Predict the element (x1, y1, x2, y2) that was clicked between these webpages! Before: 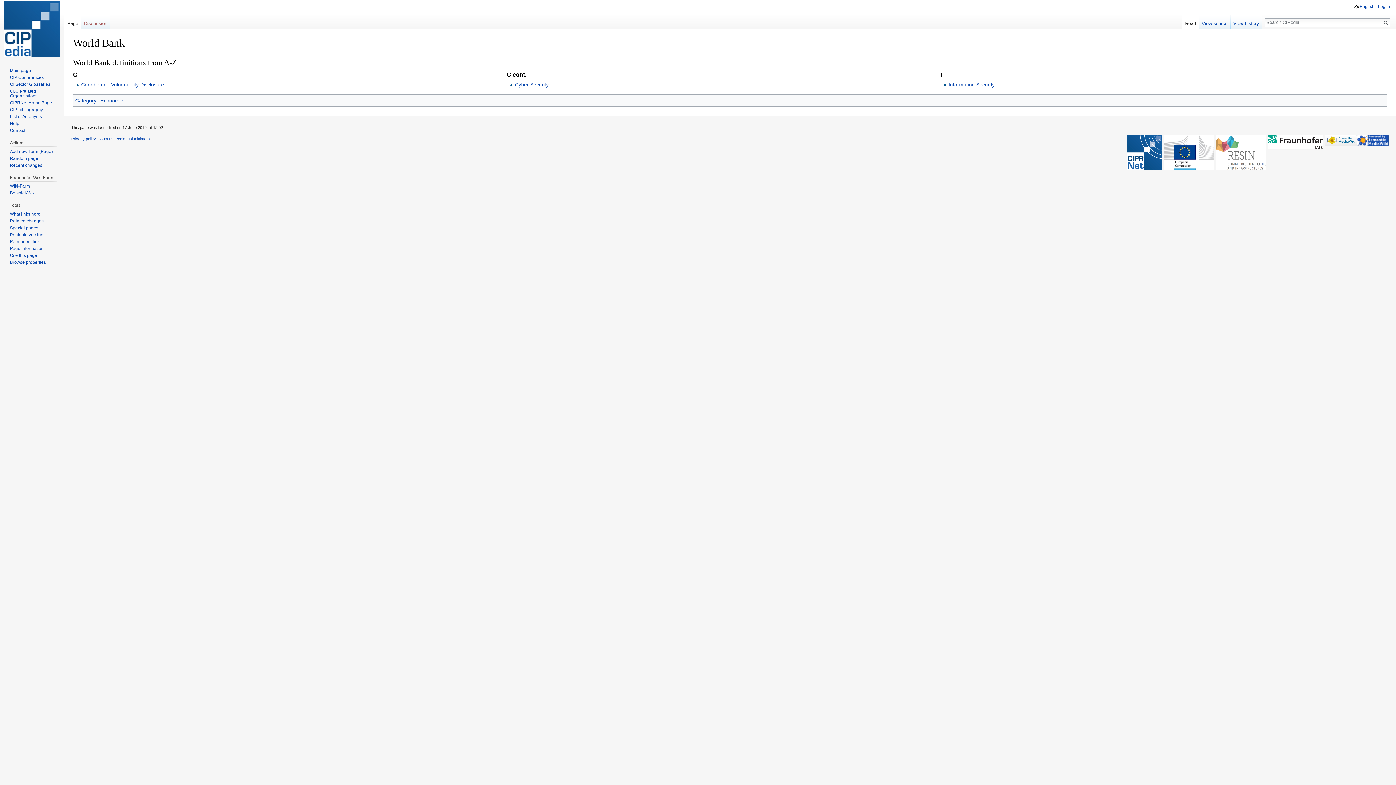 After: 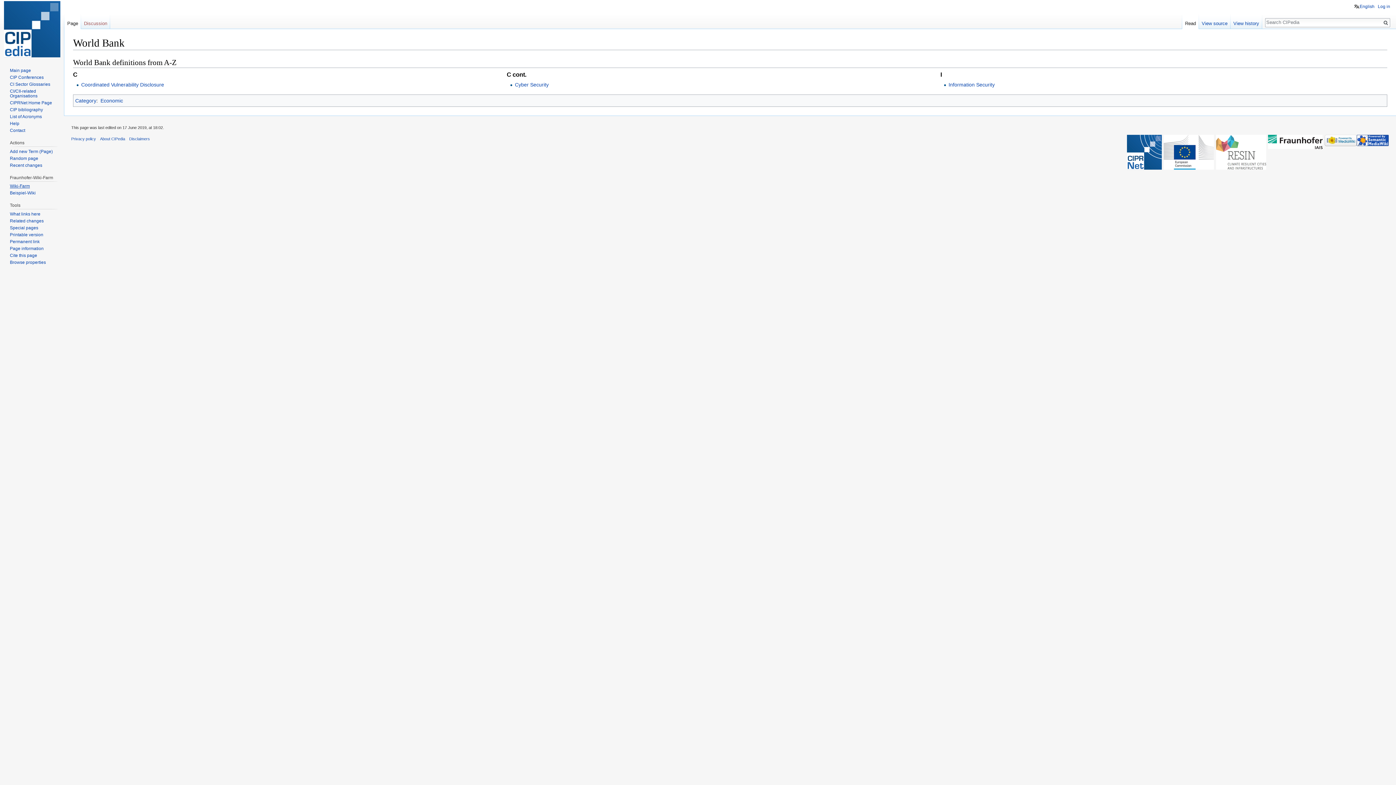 Action: bbox: (9, 183, 29, 188) label: Wiki-Farm